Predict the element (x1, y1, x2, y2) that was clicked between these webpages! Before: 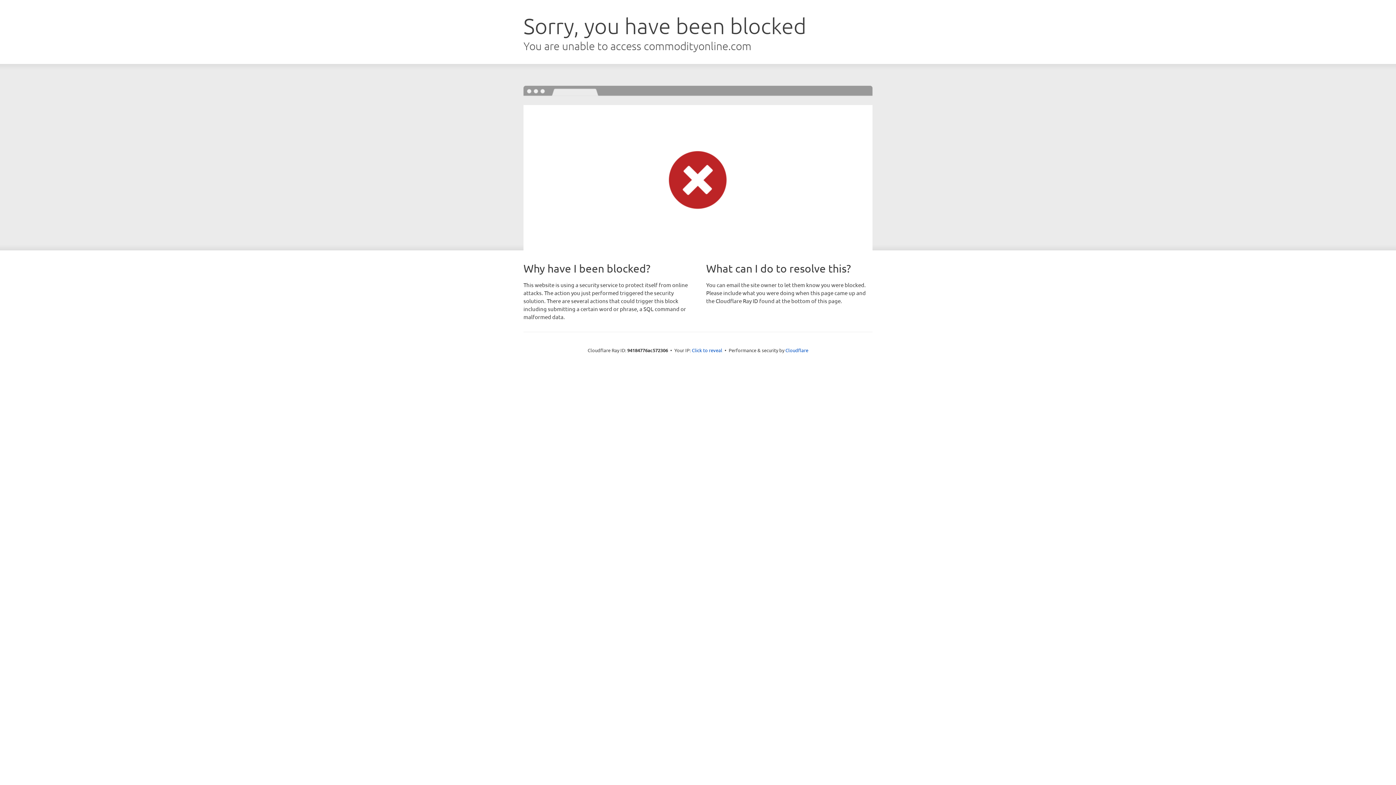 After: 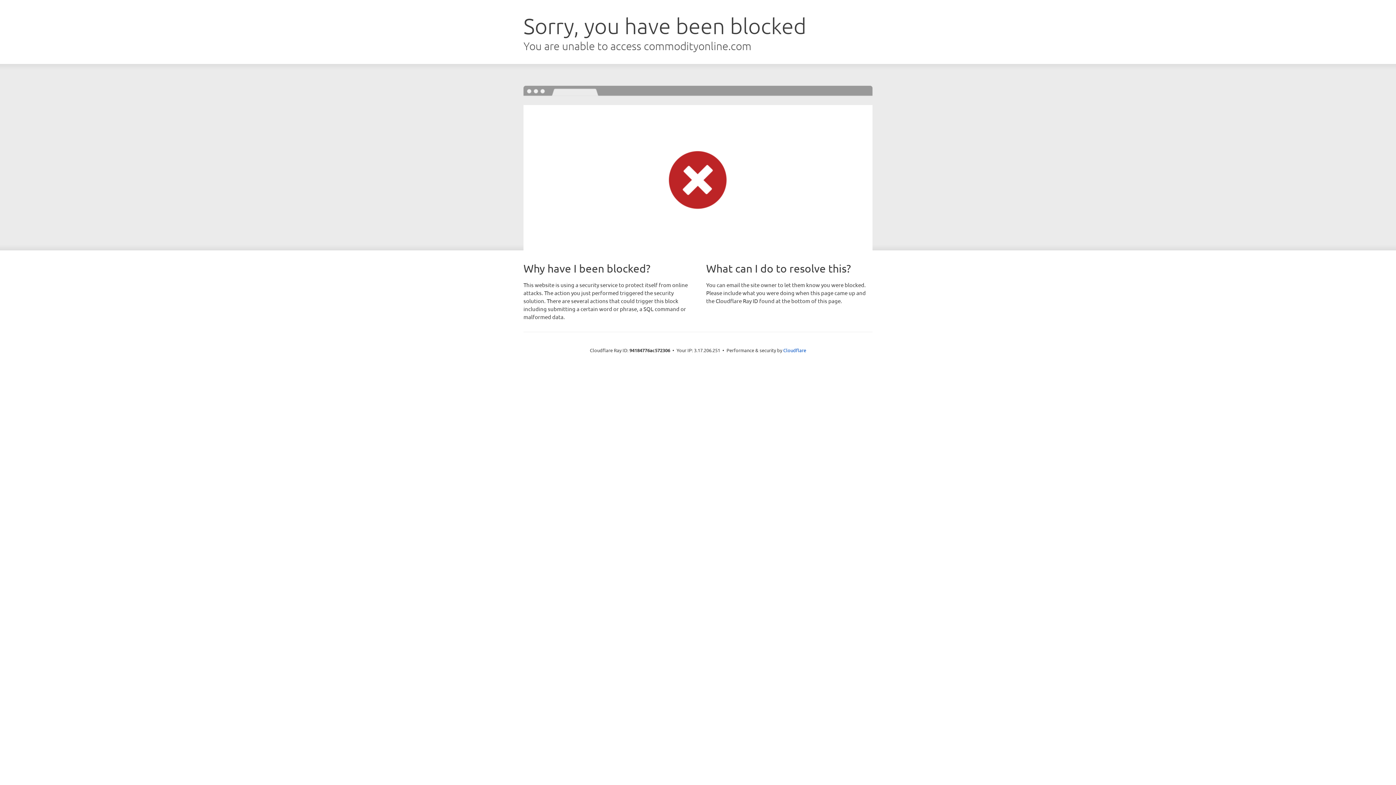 Action: label: Click to reveal bbox: (692, 346, 722, 353)